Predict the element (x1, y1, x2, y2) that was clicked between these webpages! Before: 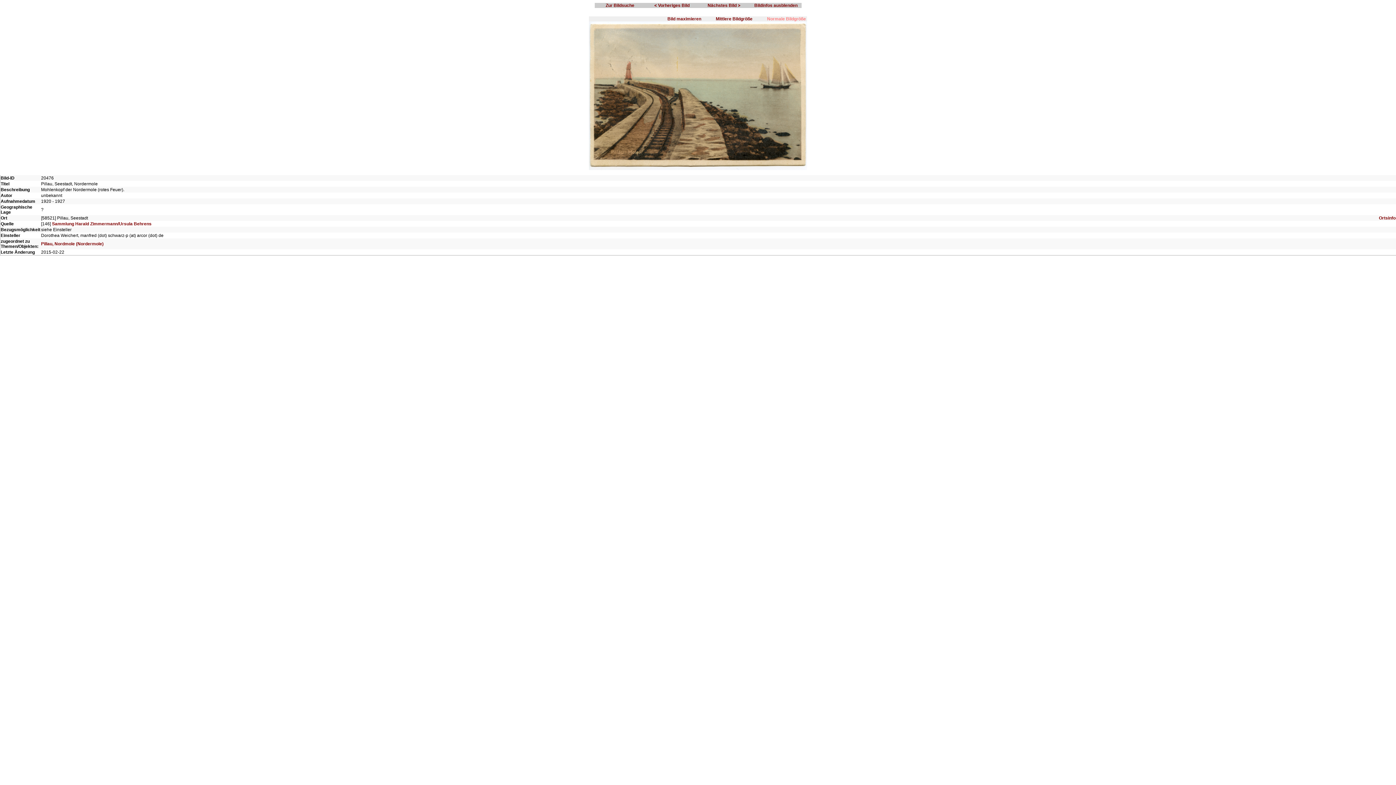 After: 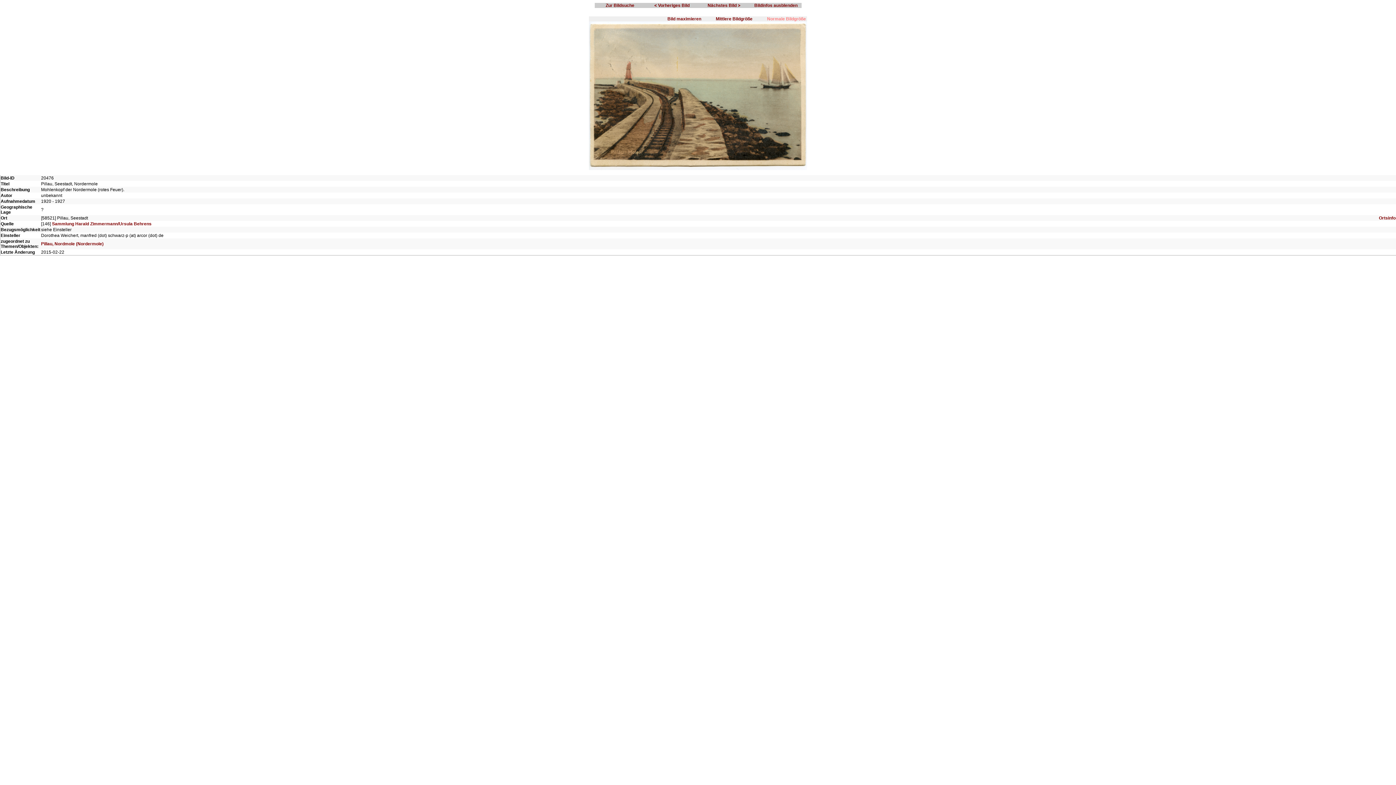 Action: label: Ortsinfo bbox: (1379, 215, 1396, 220)